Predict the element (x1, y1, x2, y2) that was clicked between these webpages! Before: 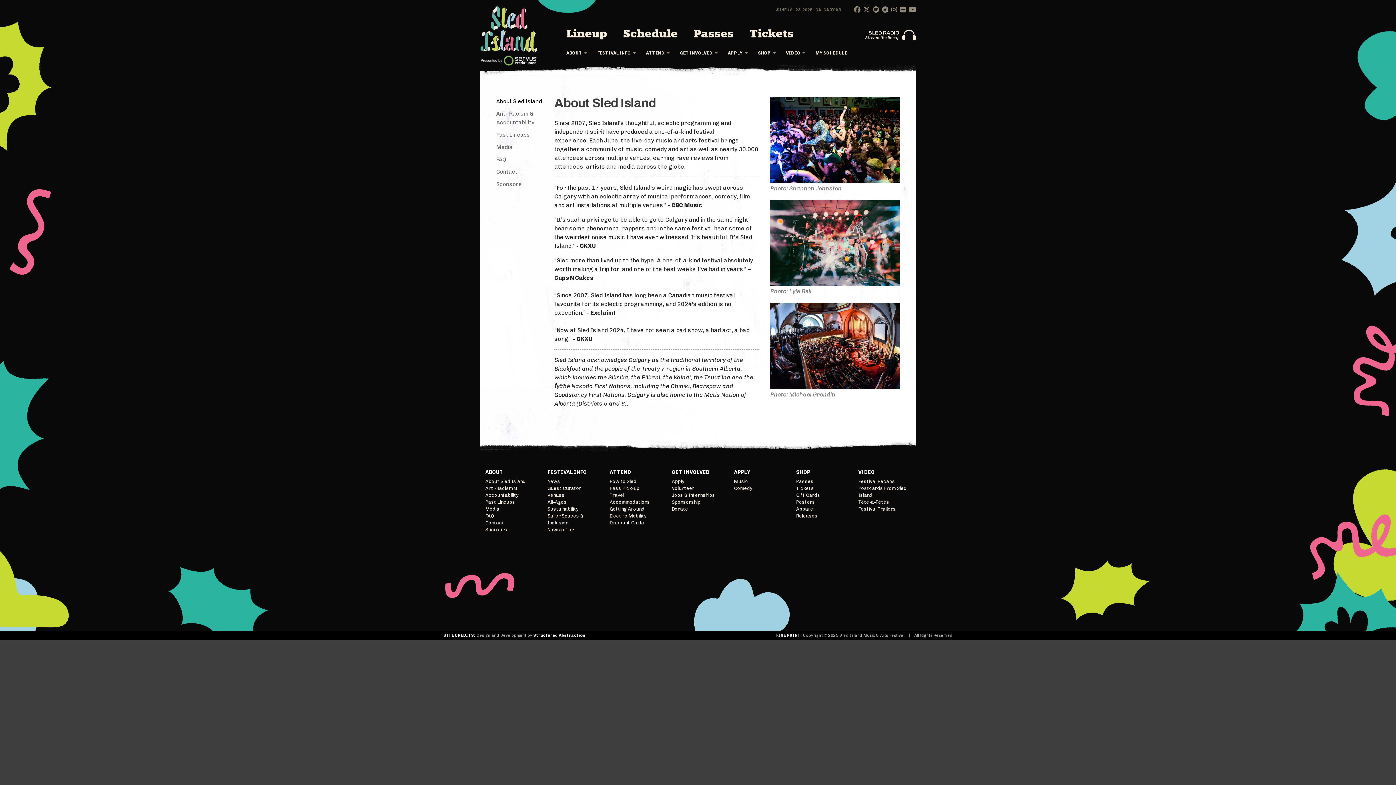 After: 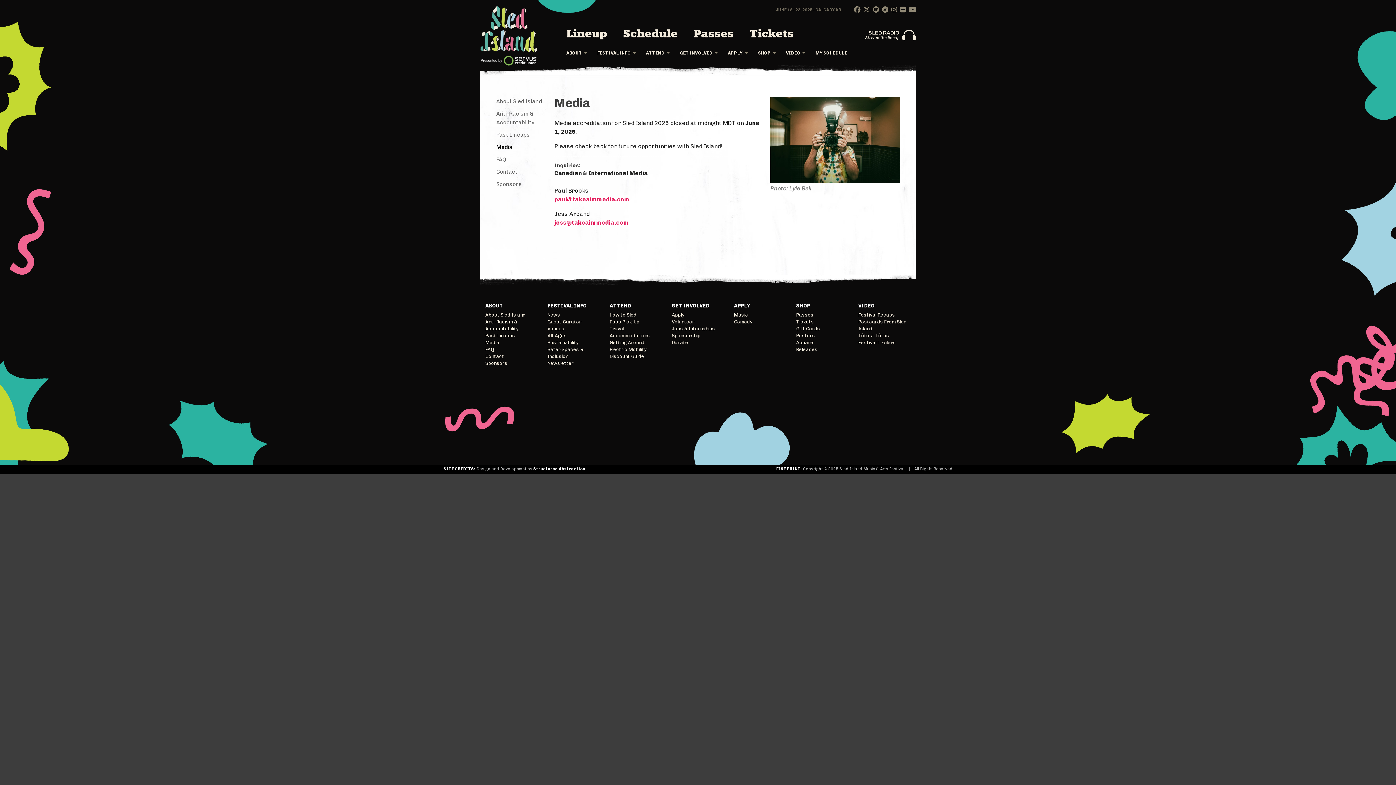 Action: label: Media bbox: (496, 144, 512, 150)